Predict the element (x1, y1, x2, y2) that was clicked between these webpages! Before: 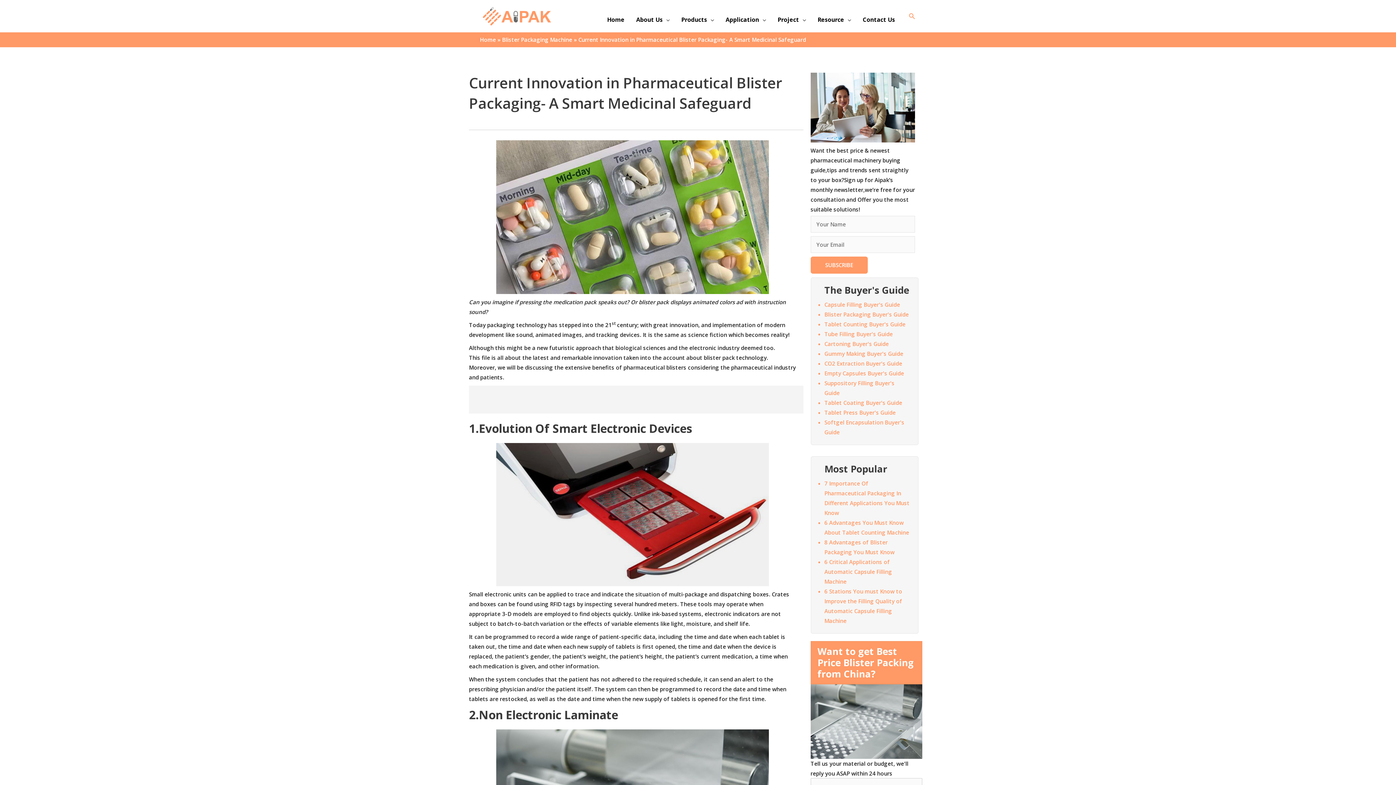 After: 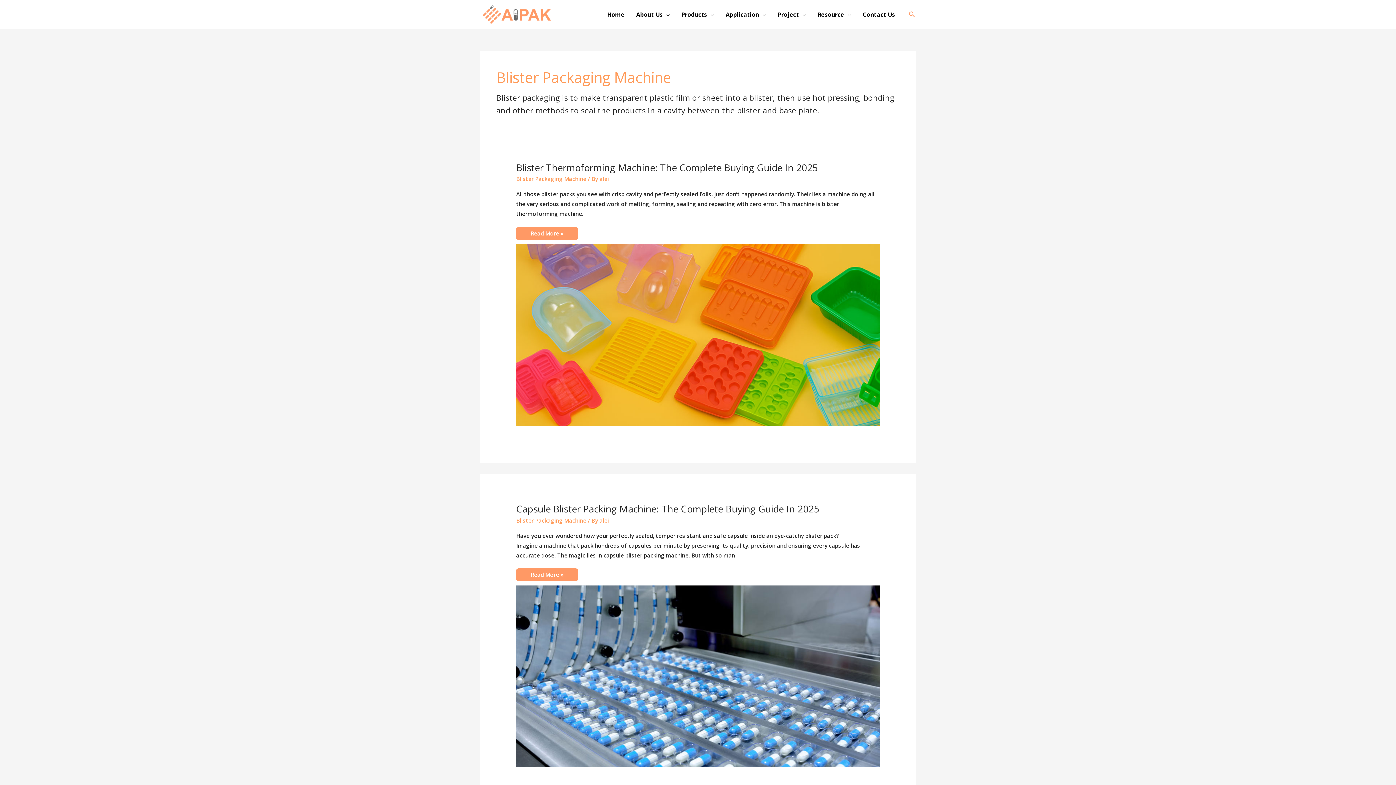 Action: label: Blister Packaging Machine bbox: (502, 36, 572, 43)